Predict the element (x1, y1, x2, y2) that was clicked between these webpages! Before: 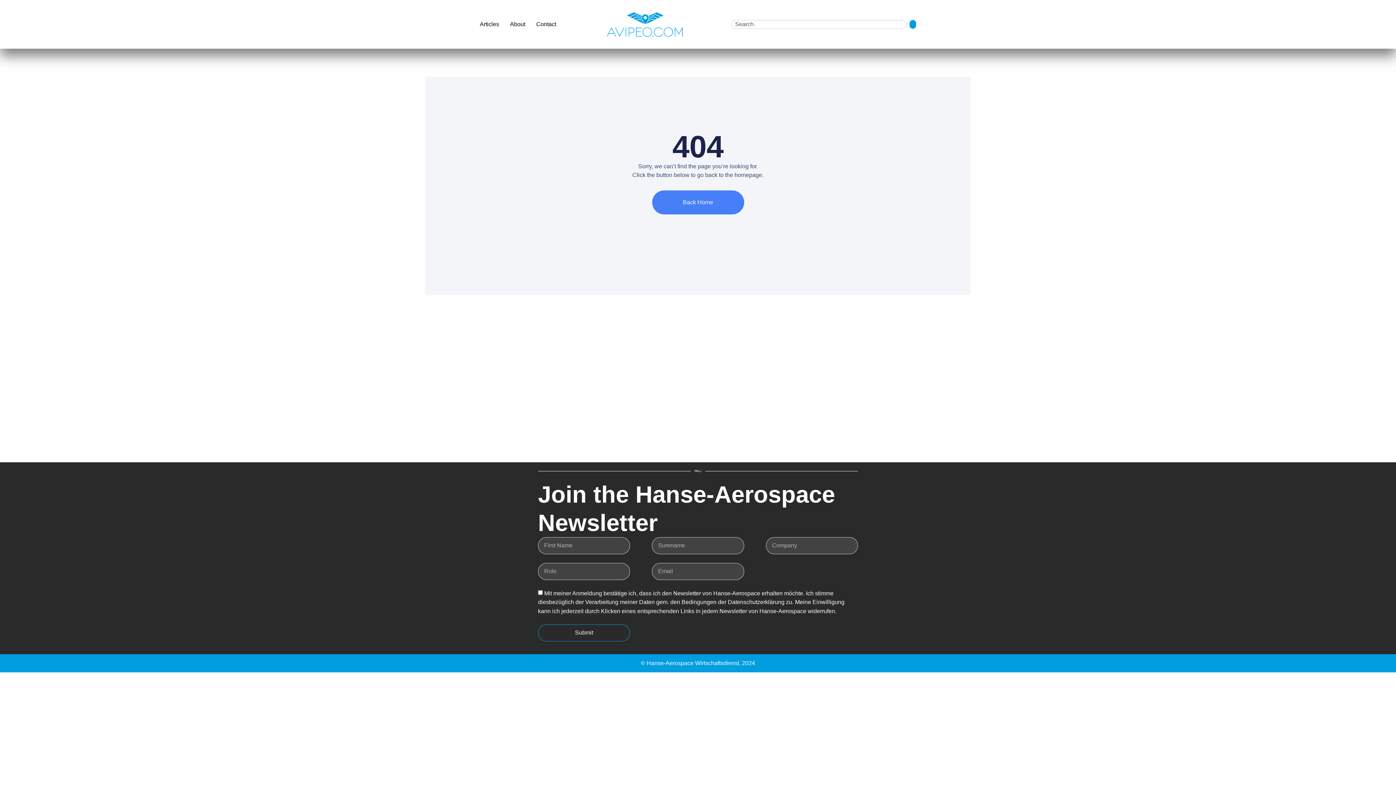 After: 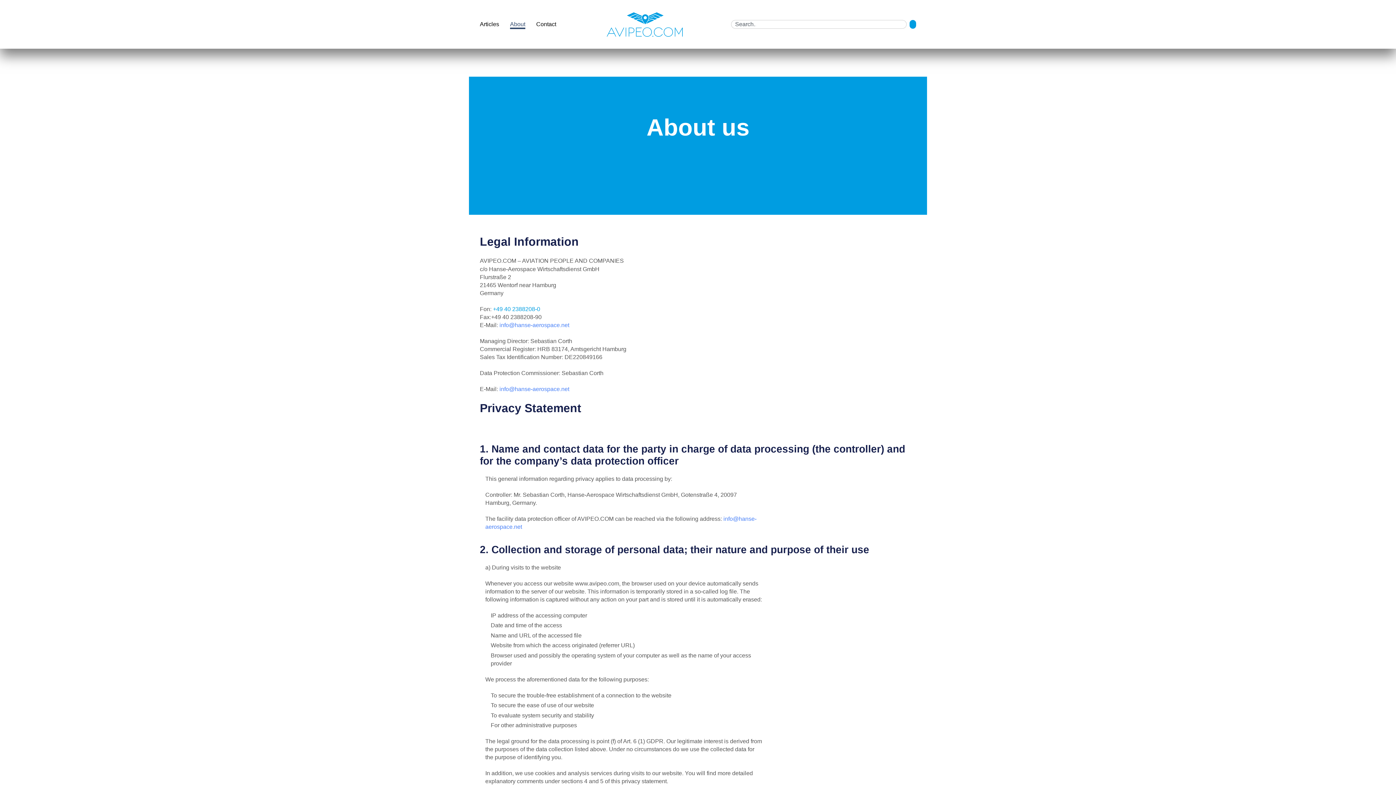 Action: bbox: (510, 19, 525, 29) label: About